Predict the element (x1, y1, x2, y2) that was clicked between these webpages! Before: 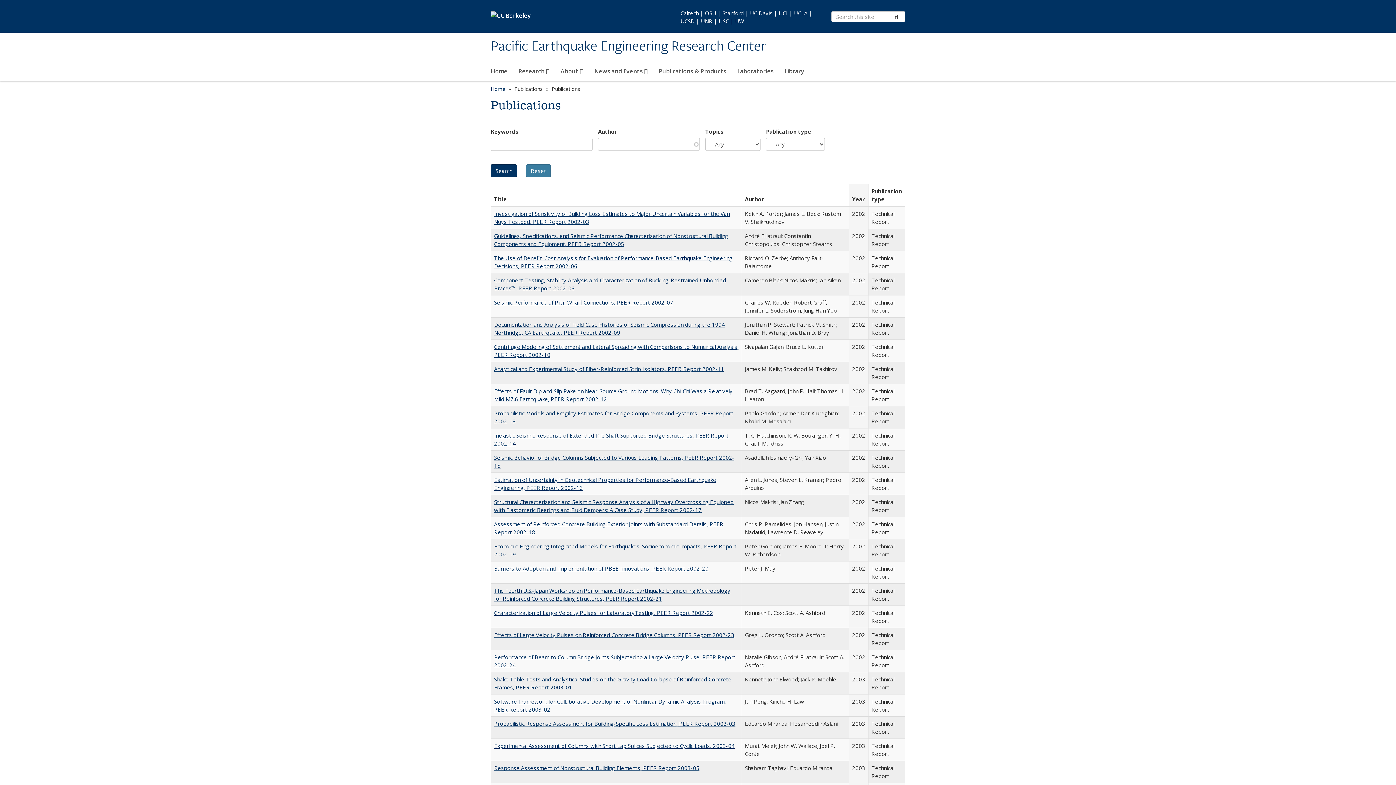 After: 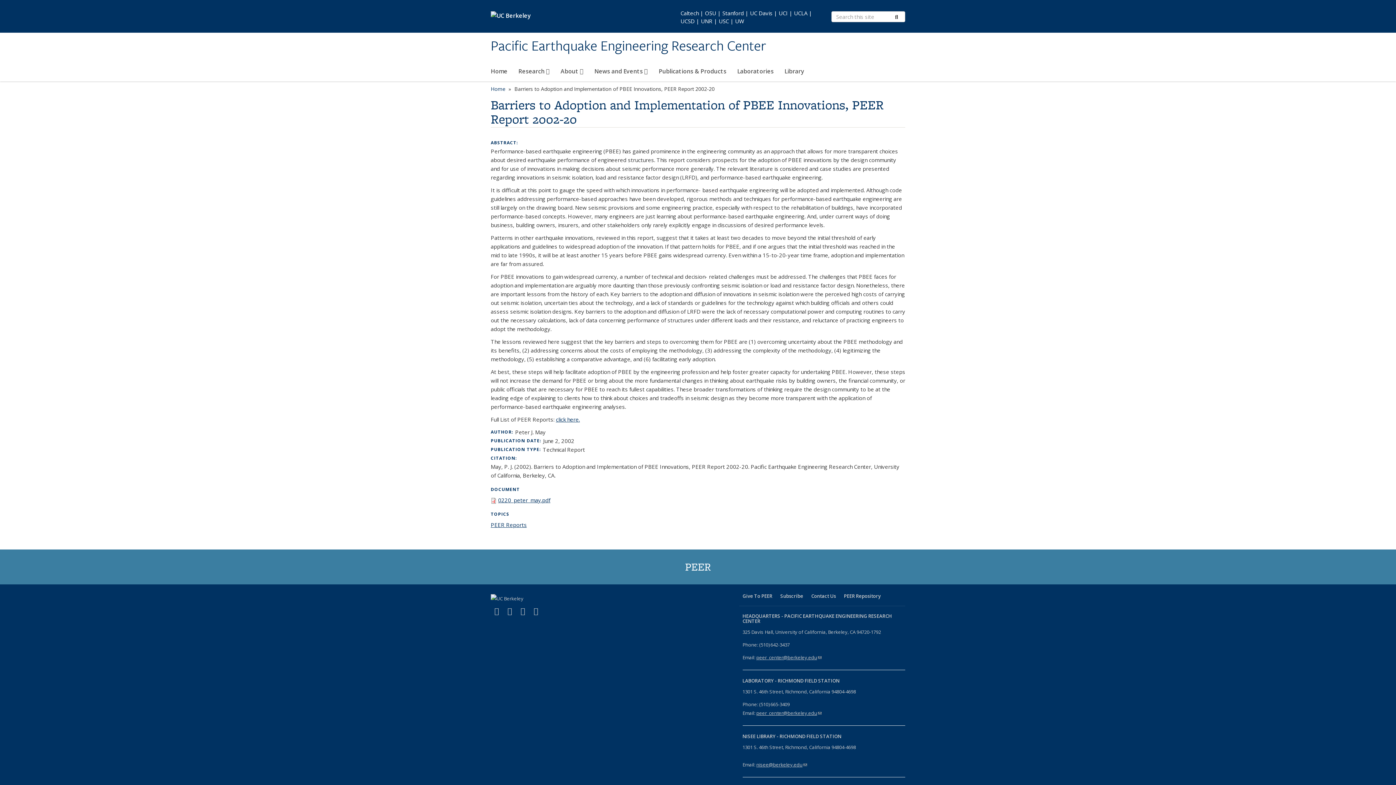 Action: bbox: (494, 564, 708, 572) label: Barriers to Adoption and Implementation of PBEE Innovations, PEER Report 2002-20